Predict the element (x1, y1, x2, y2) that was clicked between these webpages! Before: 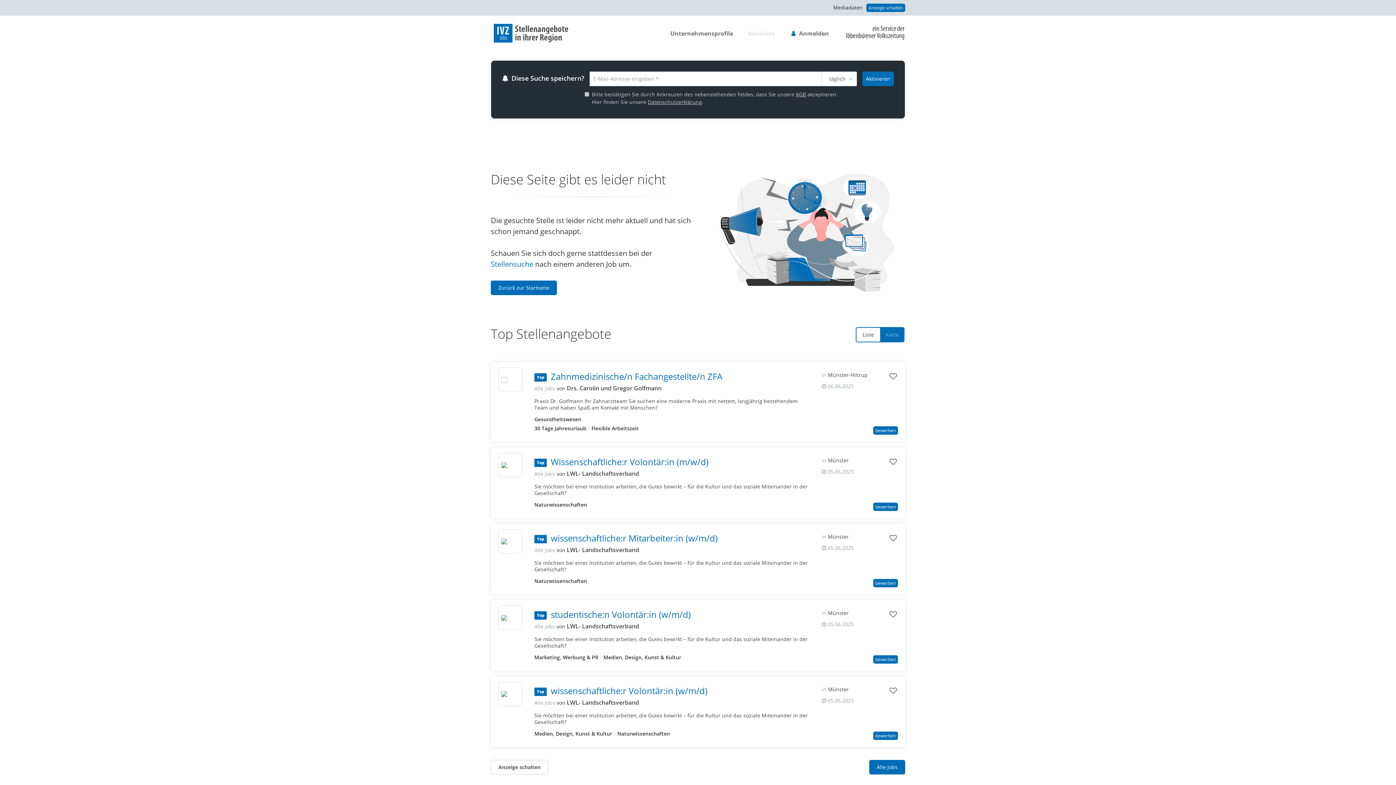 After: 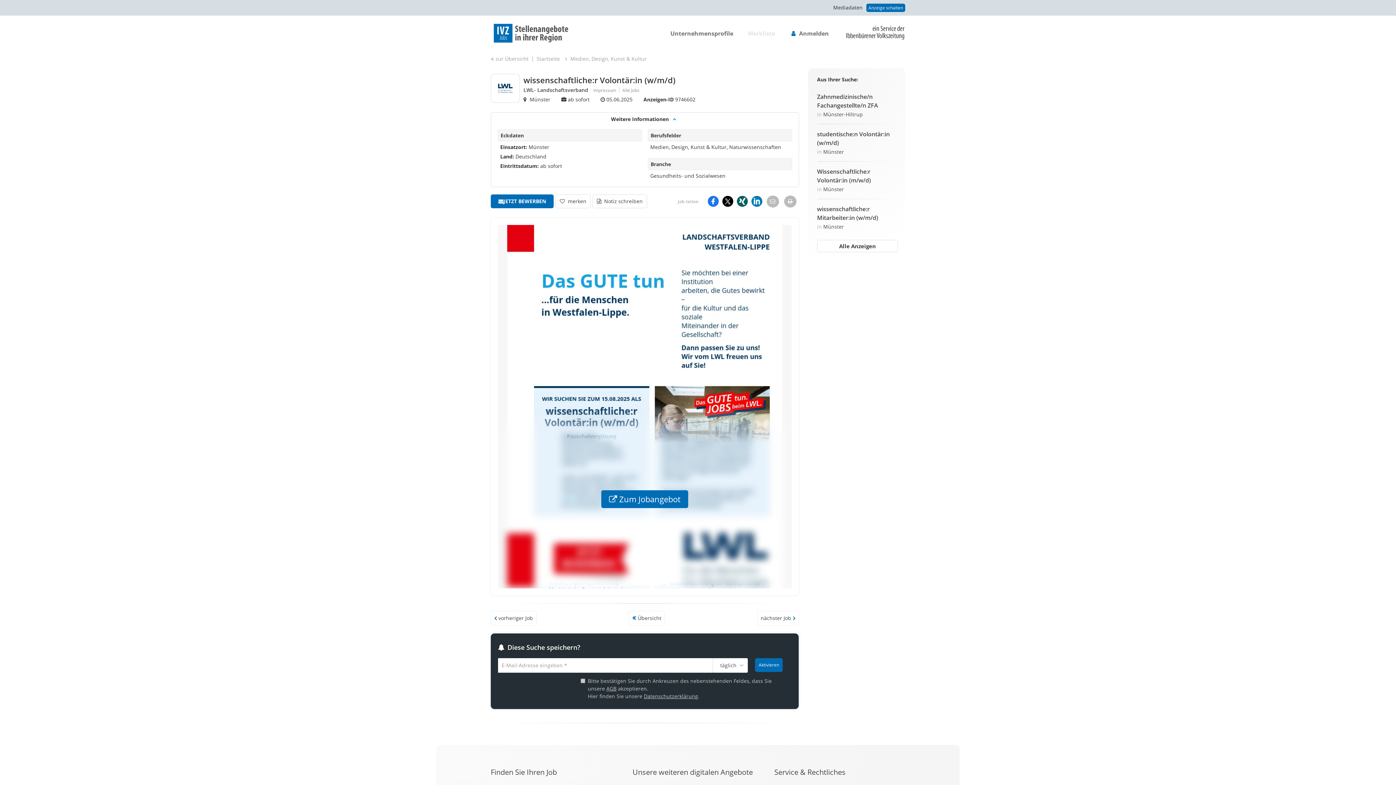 Action: bbox: (498, 688, 522, 700)